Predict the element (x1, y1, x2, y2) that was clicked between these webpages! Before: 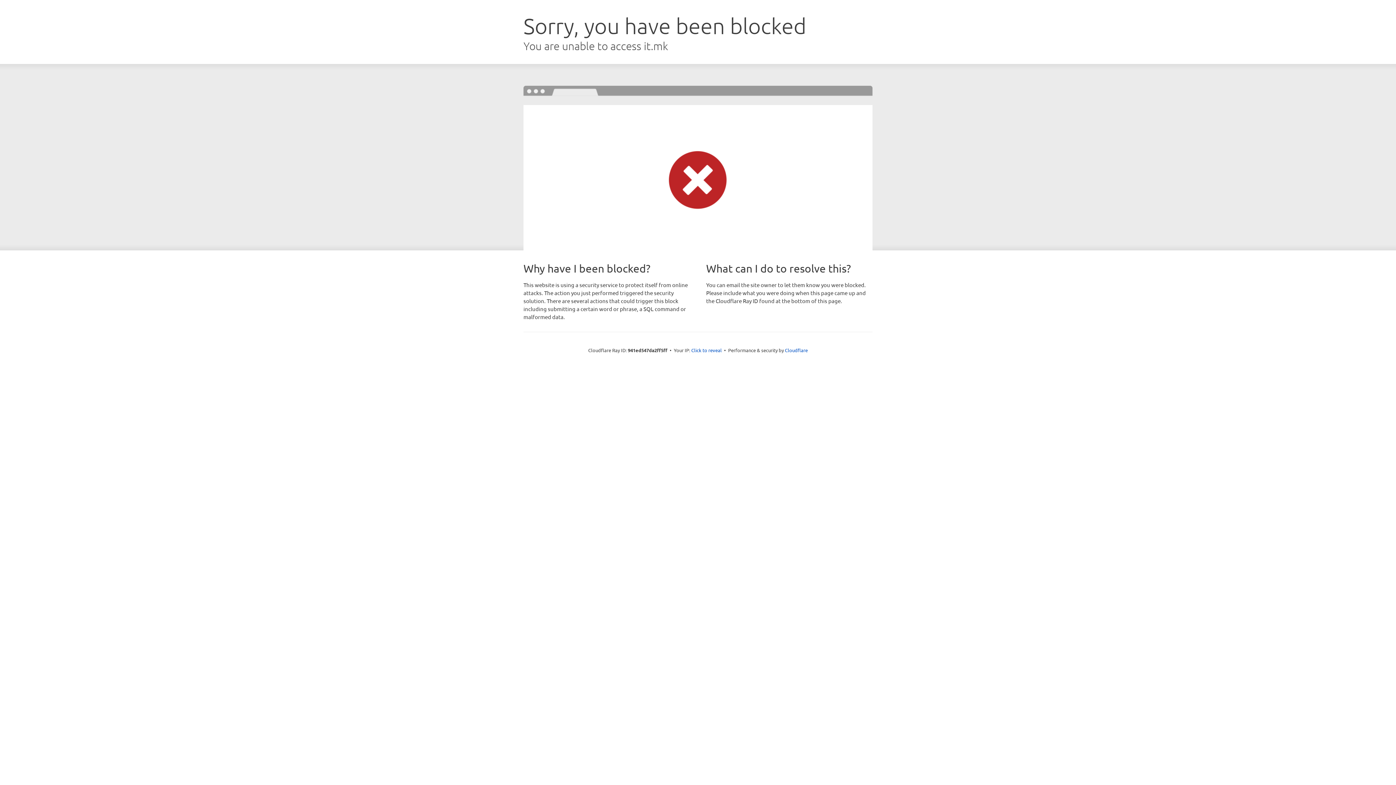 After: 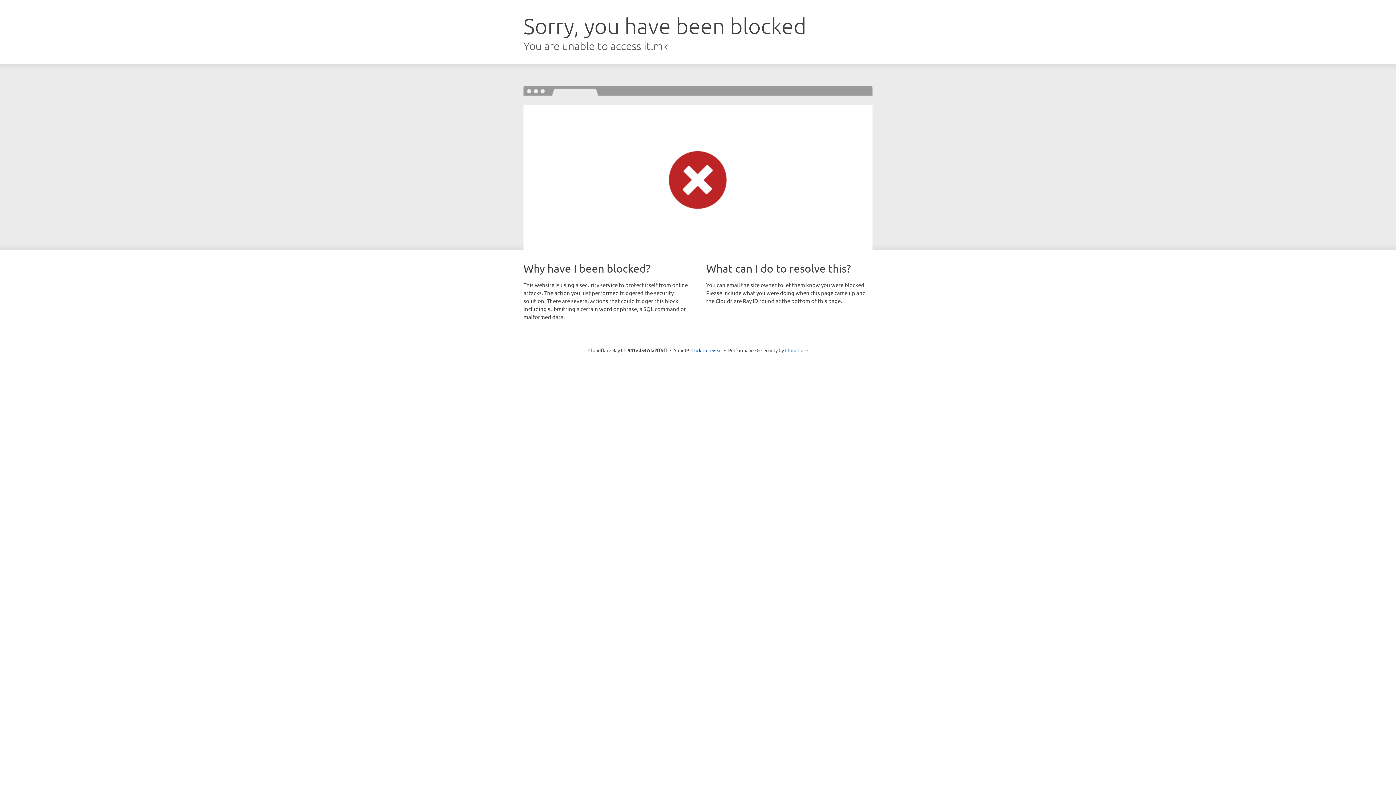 Action: bbox: (785, 347, 808, 353) label: Cloudflare